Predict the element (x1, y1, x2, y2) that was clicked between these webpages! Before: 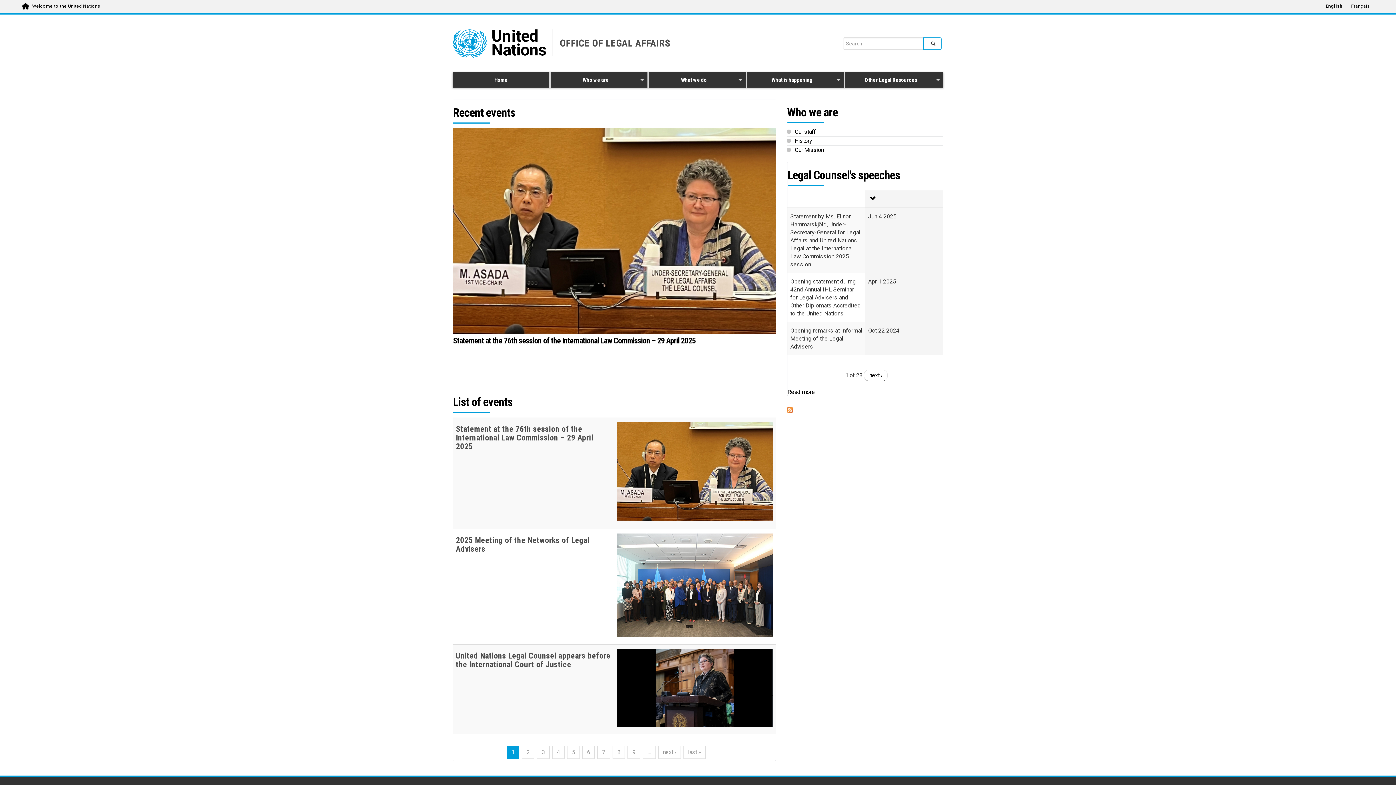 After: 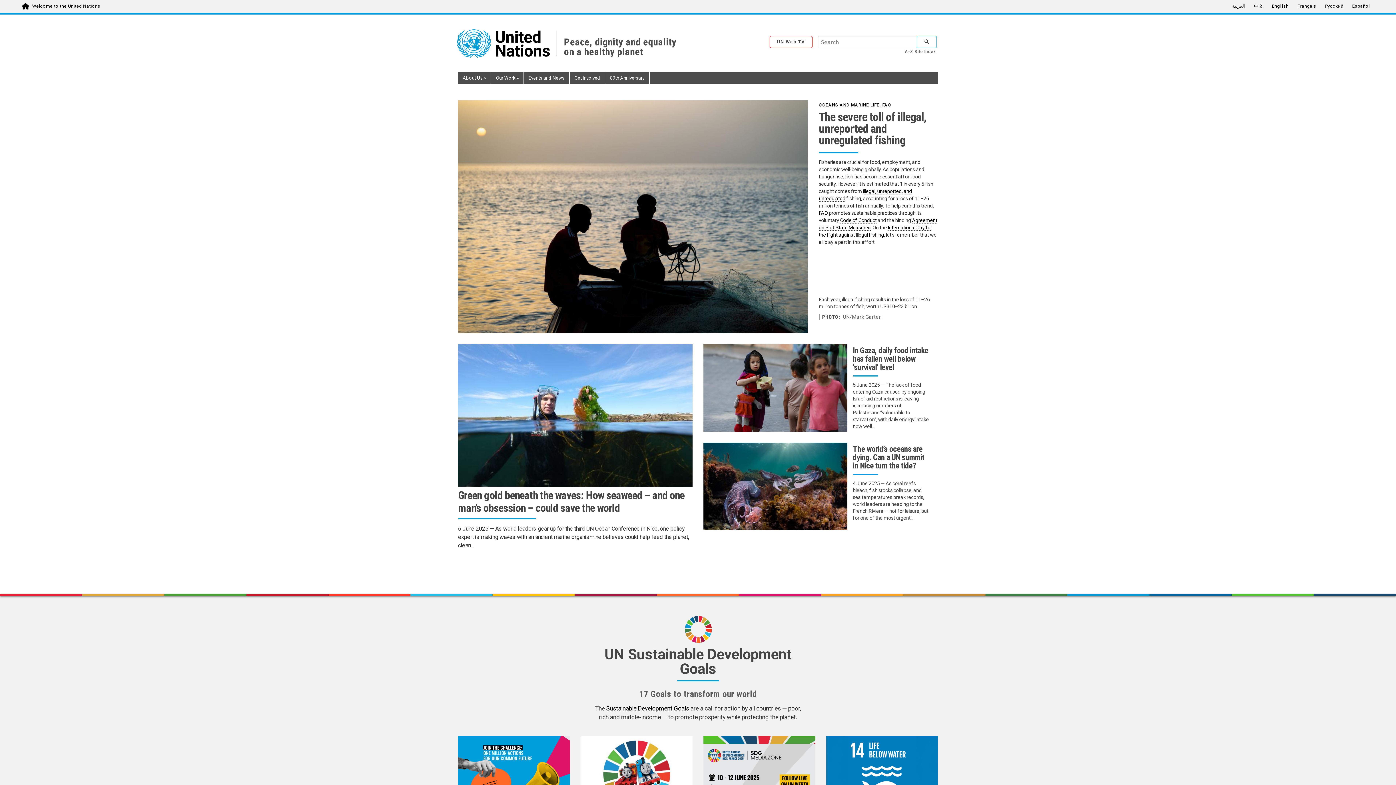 Action: bbox: (492, 29, 553, 55)